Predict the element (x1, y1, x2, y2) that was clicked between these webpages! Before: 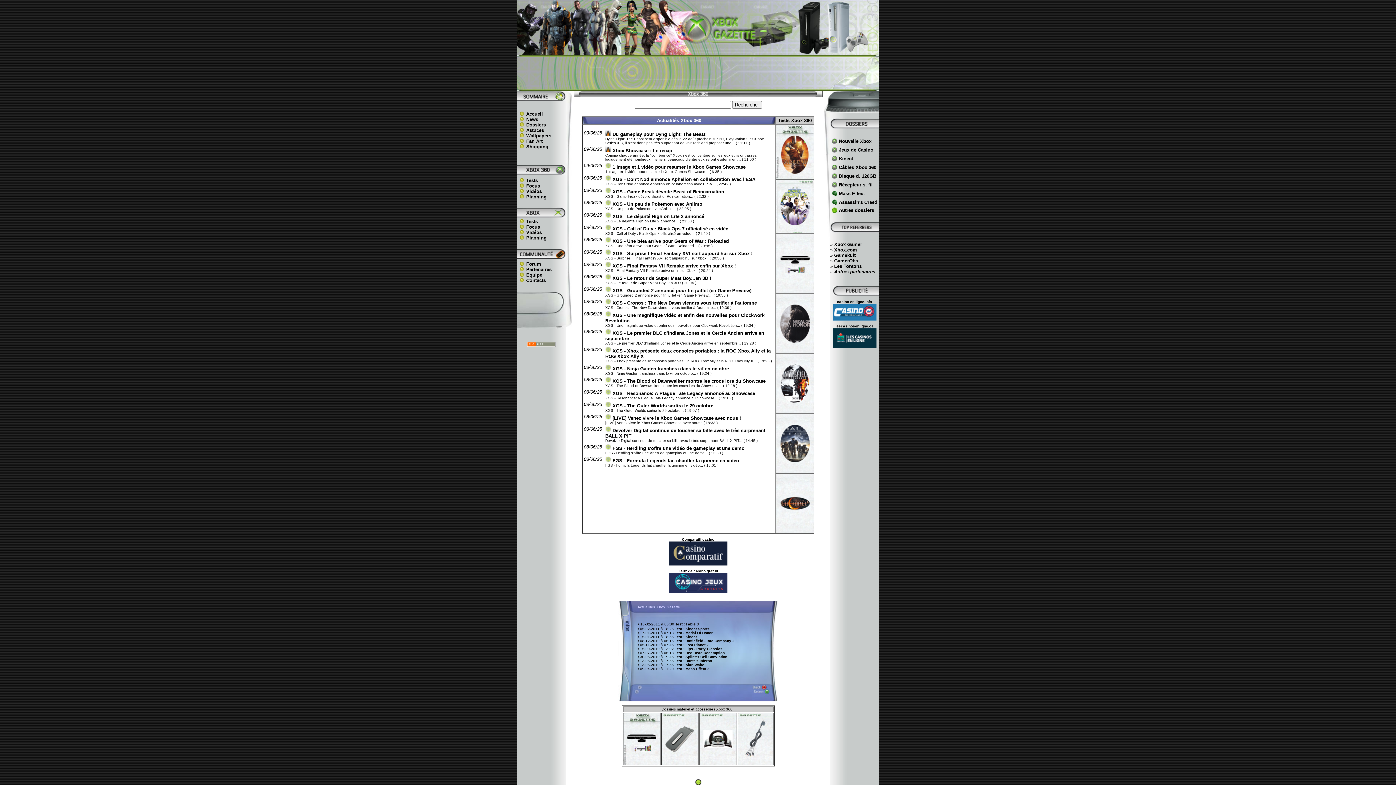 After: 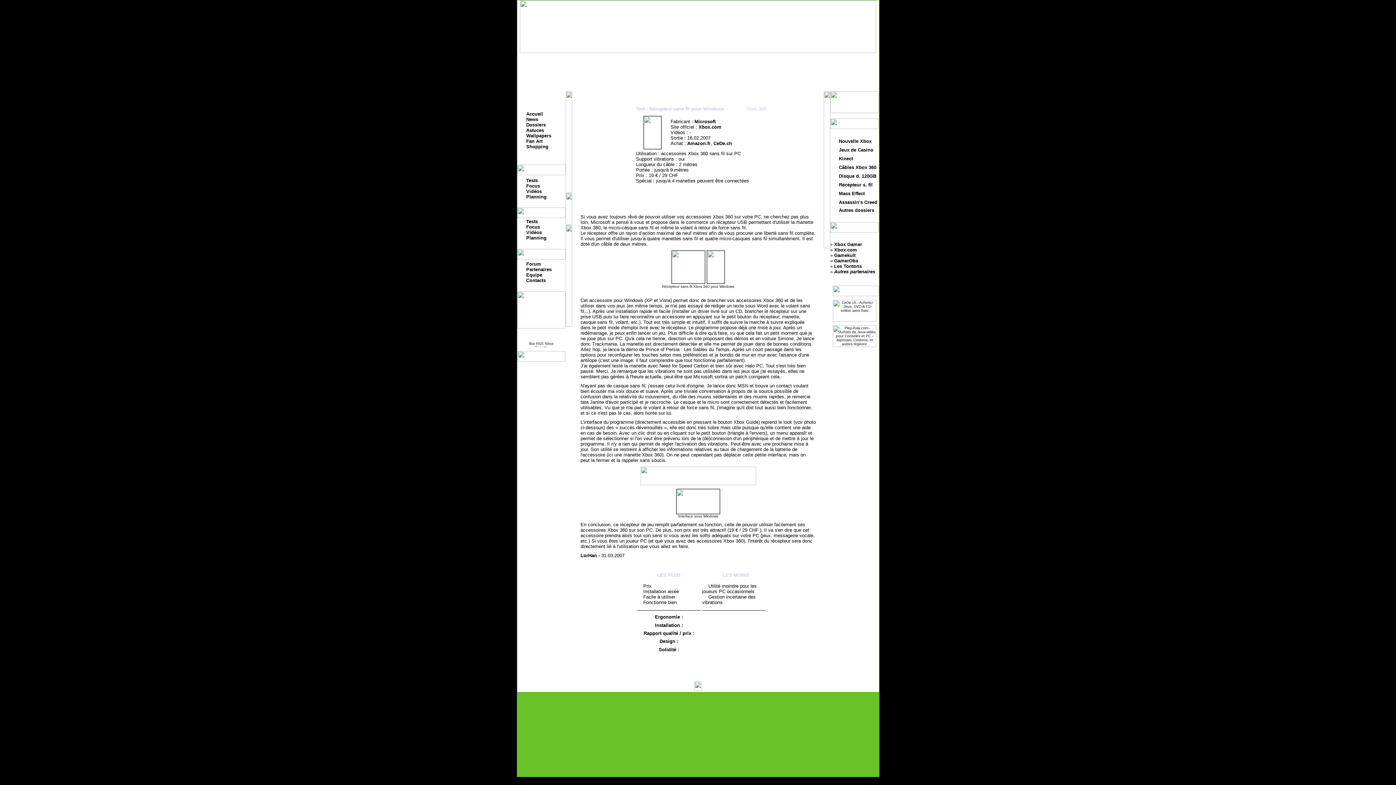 Action: bbox: (839, 183, 872, 187) label: Récepteur s. fil